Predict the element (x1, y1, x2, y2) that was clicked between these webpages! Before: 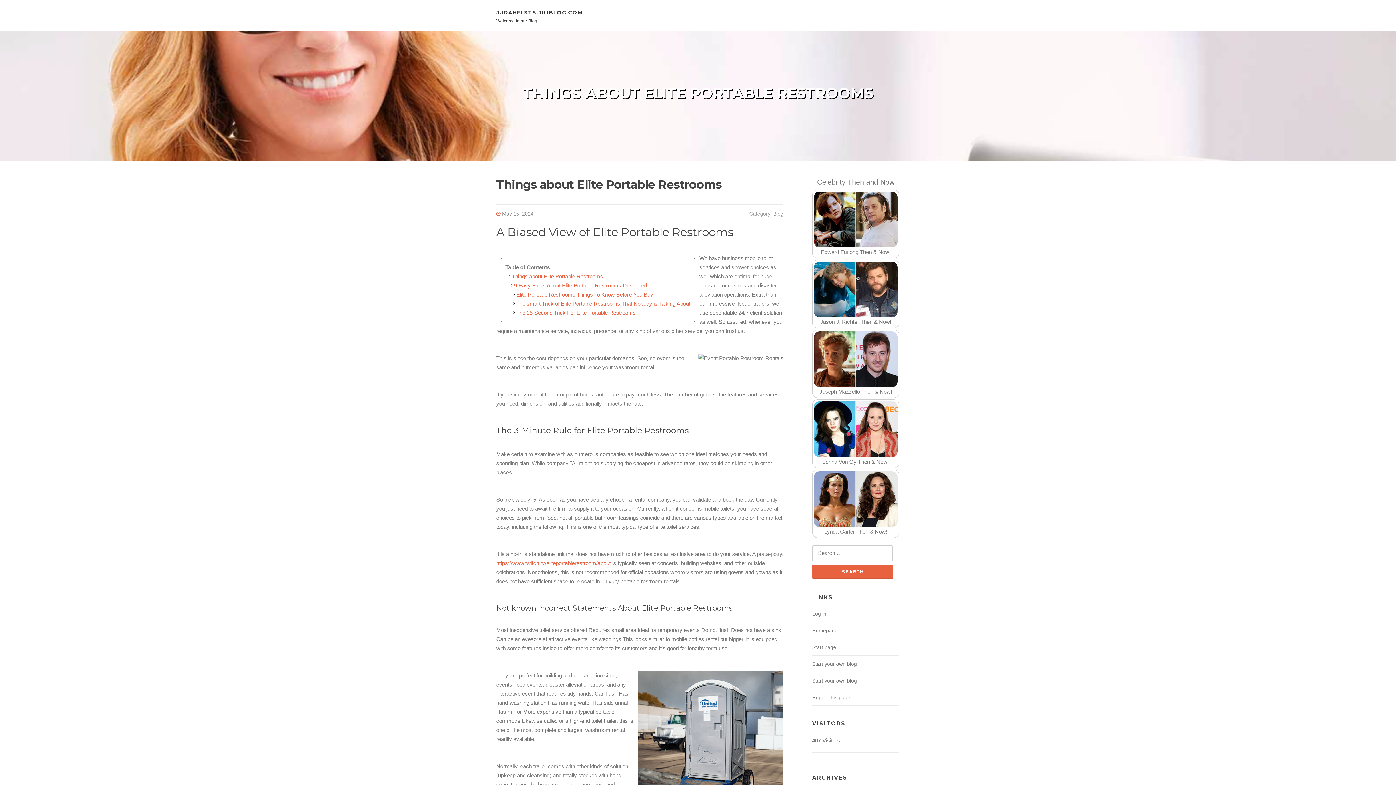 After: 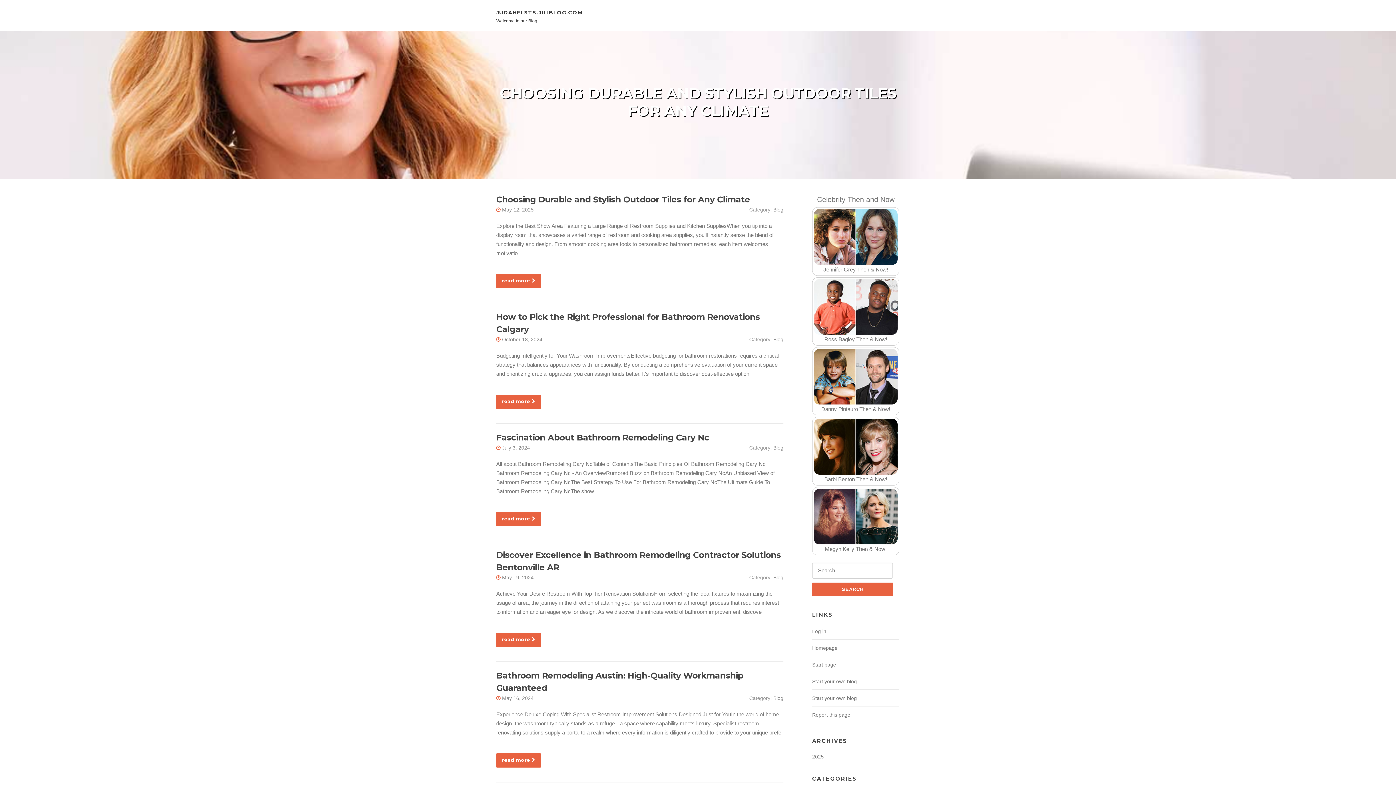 Action: bbox: (812, 628, 837, 633) label: Homepage